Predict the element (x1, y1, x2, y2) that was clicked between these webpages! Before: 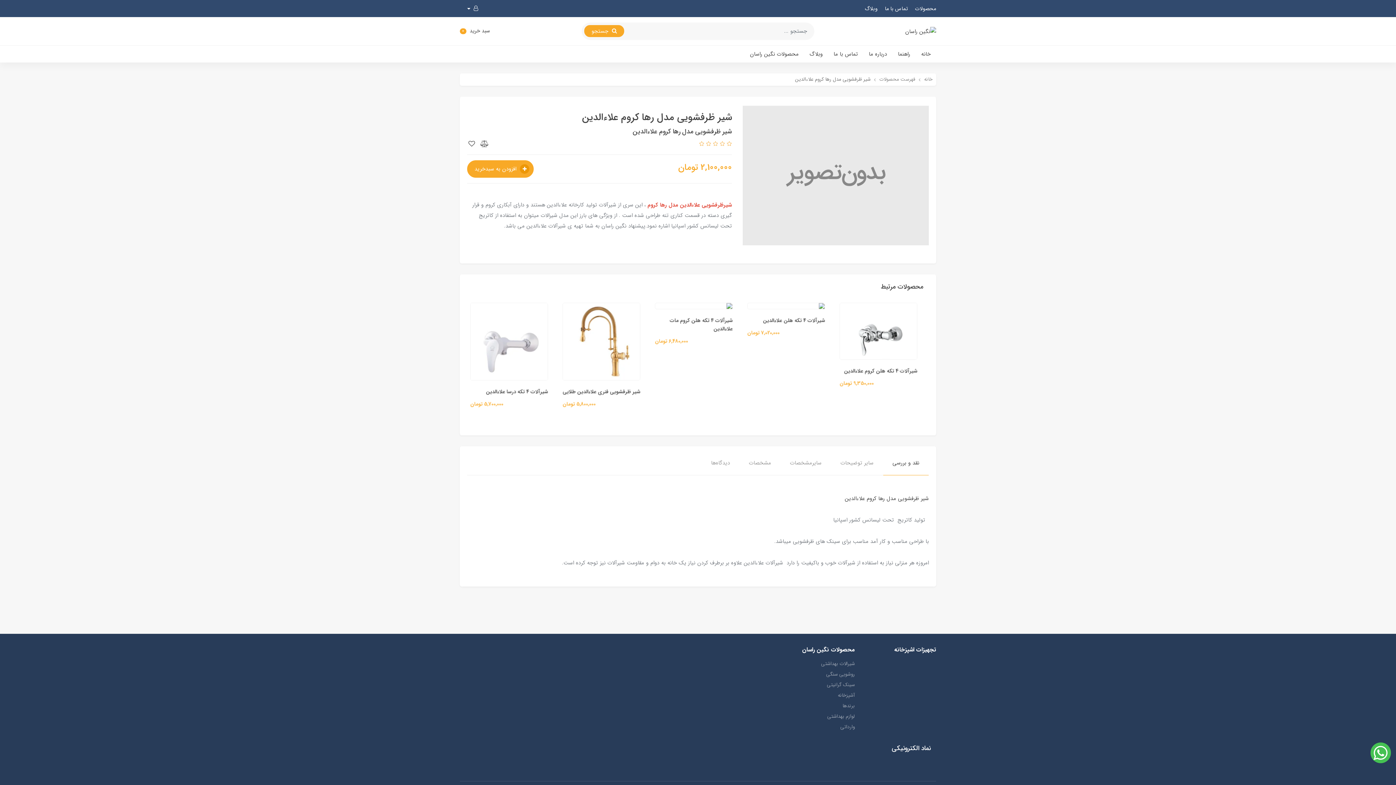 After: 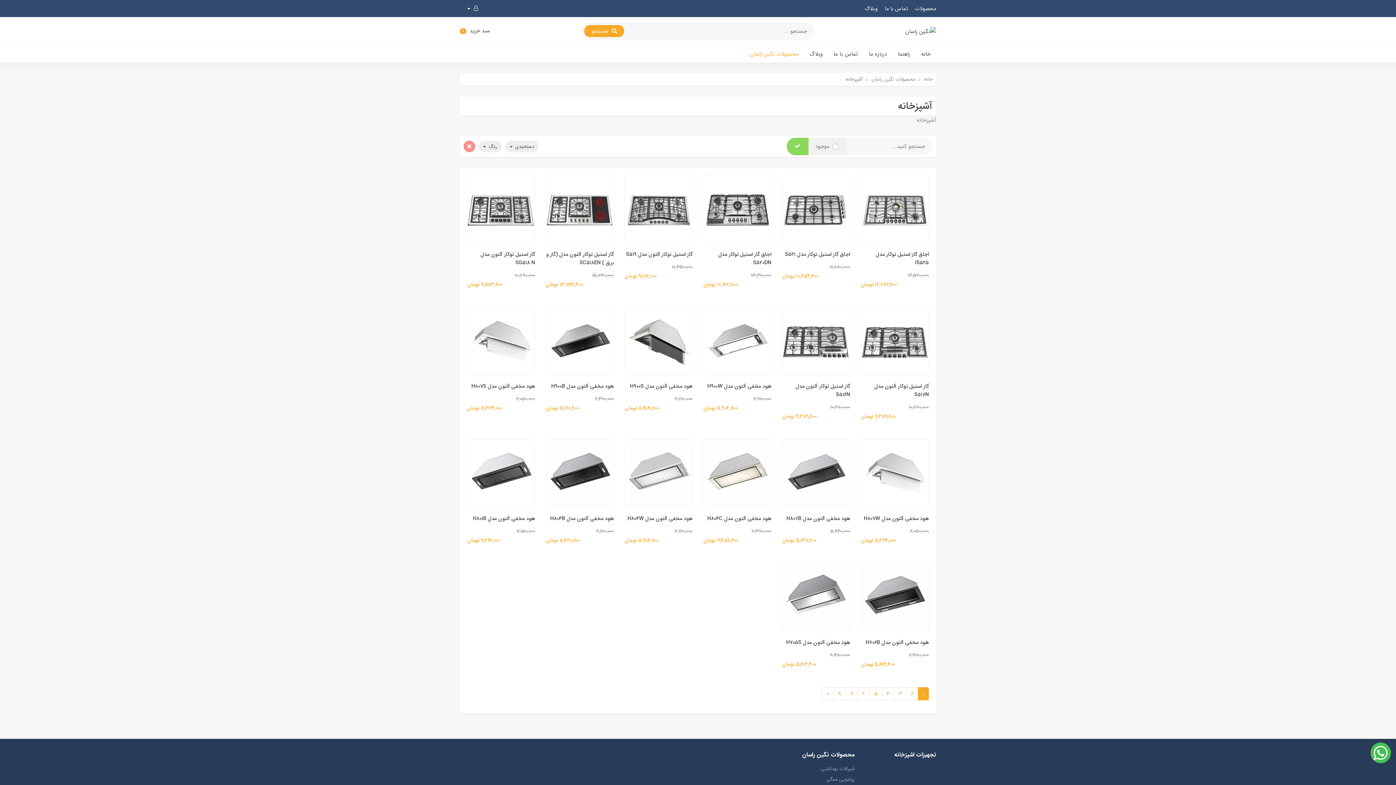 Action: label: آشپزخانه bbox: (784, 690, 855, 701)